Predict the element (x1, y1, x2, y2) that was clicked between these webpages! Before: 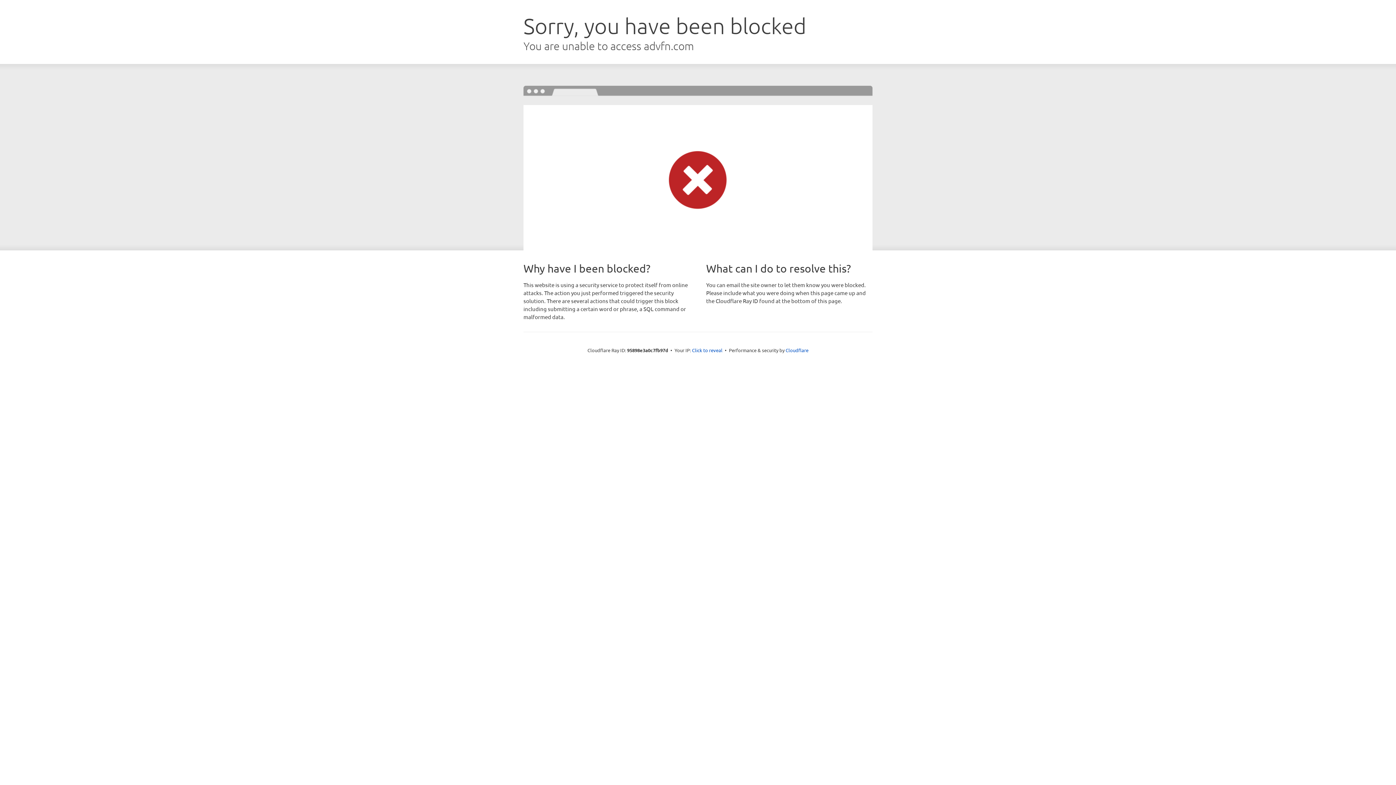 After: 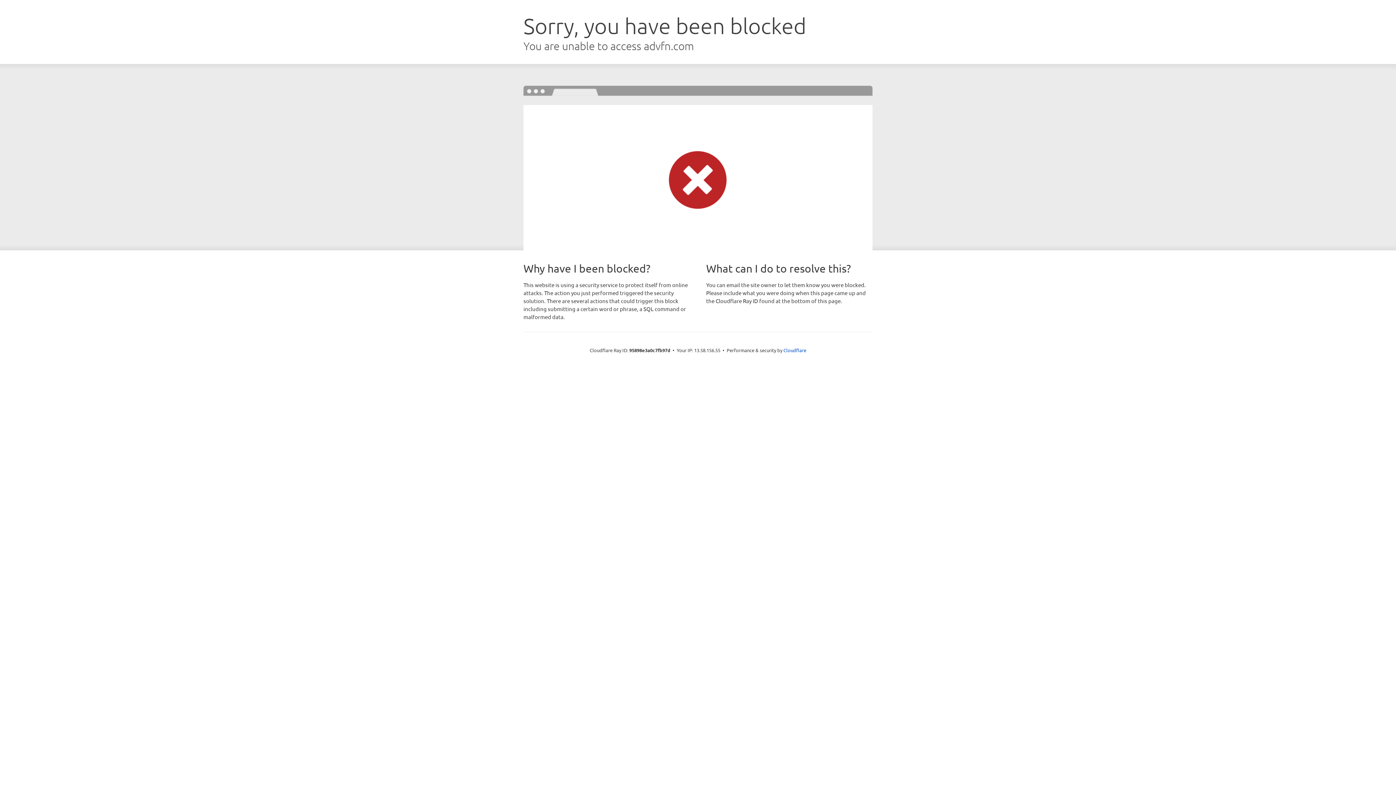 Action: label: Click to reveal bbox: (692, 346, 722, 353)